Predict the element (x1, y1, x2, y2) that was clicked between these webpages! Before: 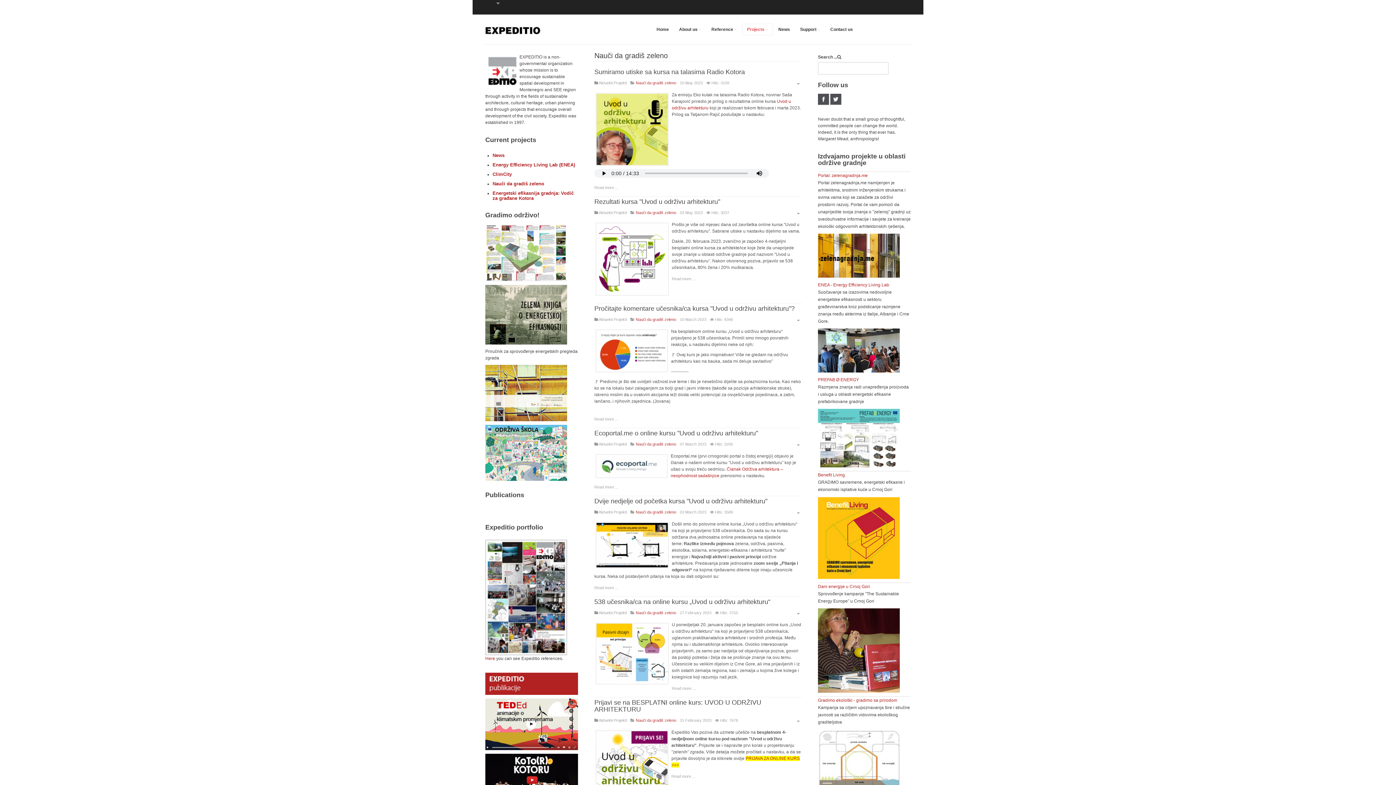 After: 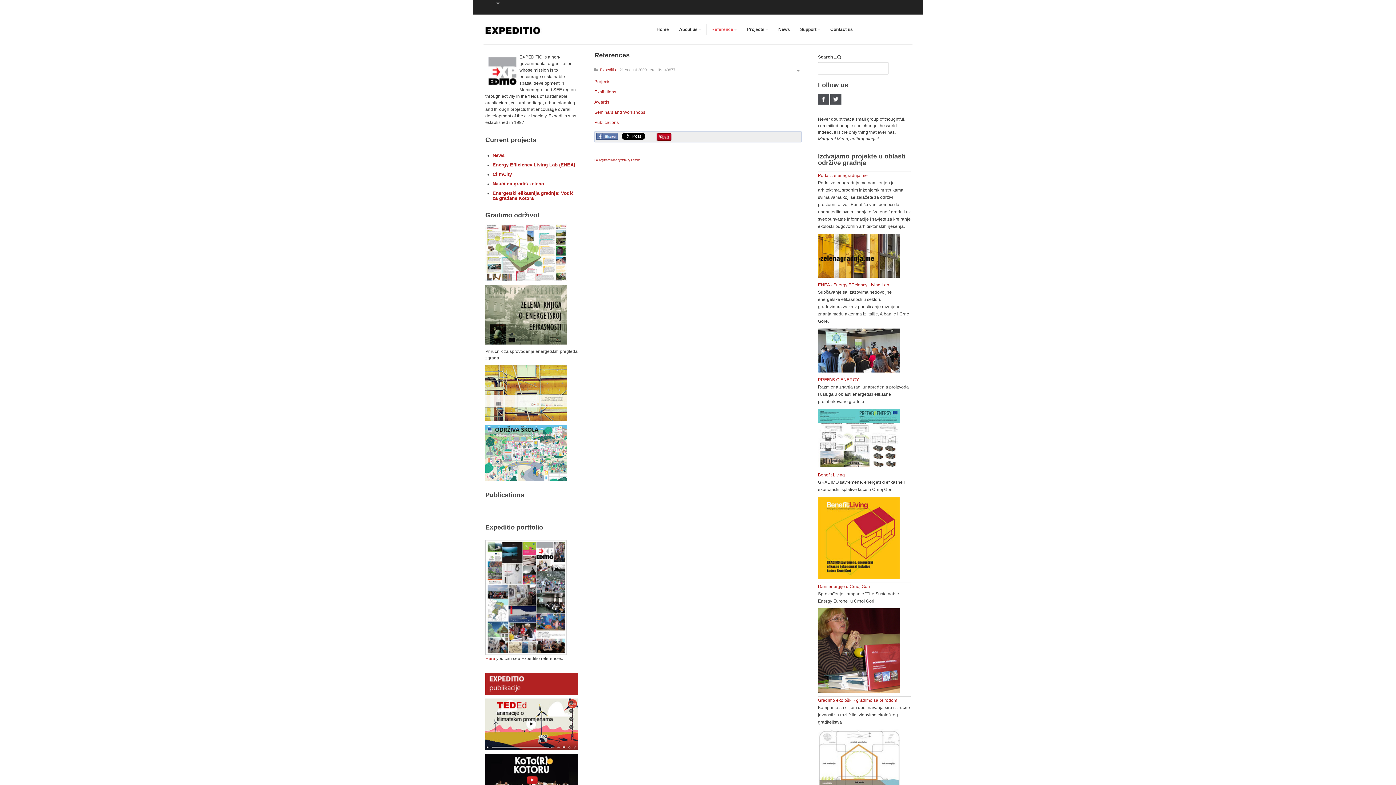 Action: bbox: (706, 23, 742, 35) label: Reference